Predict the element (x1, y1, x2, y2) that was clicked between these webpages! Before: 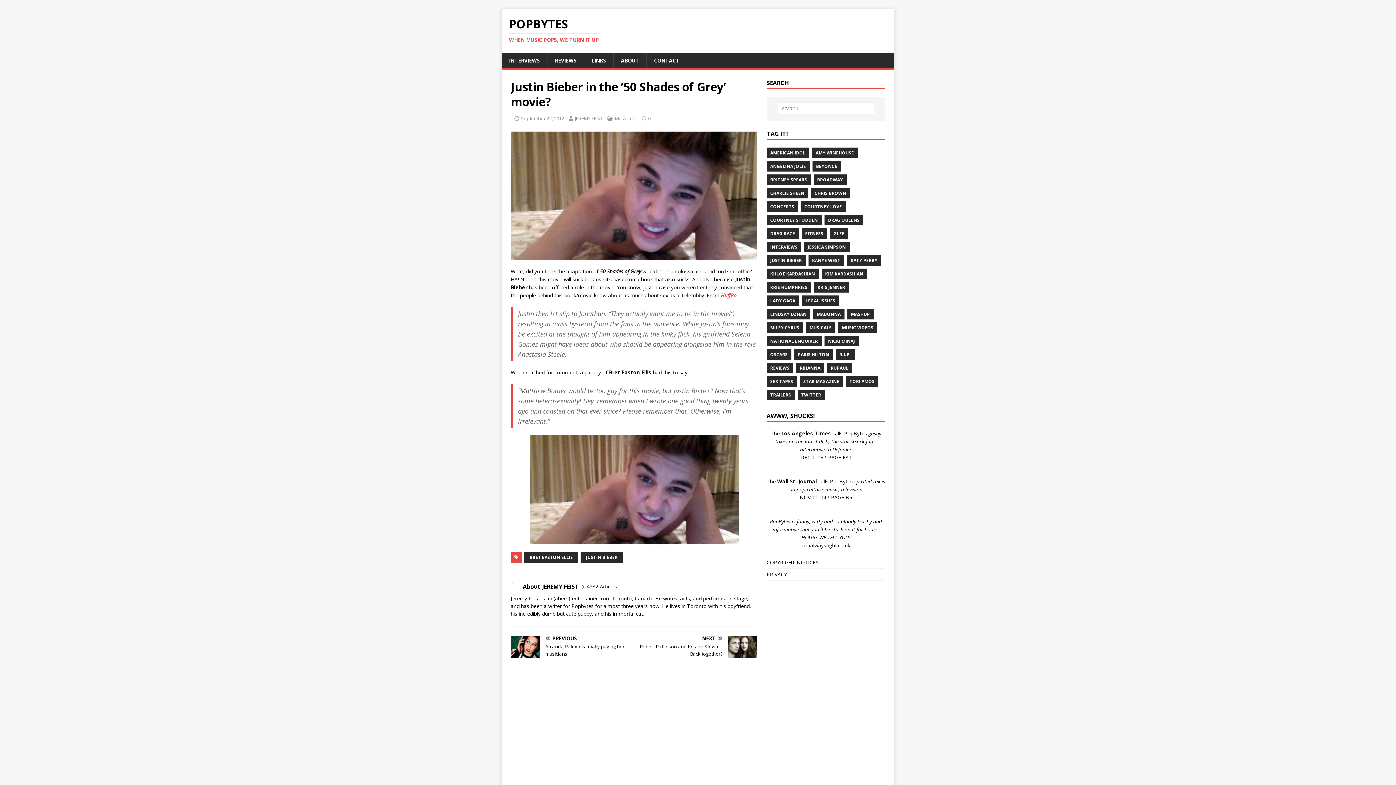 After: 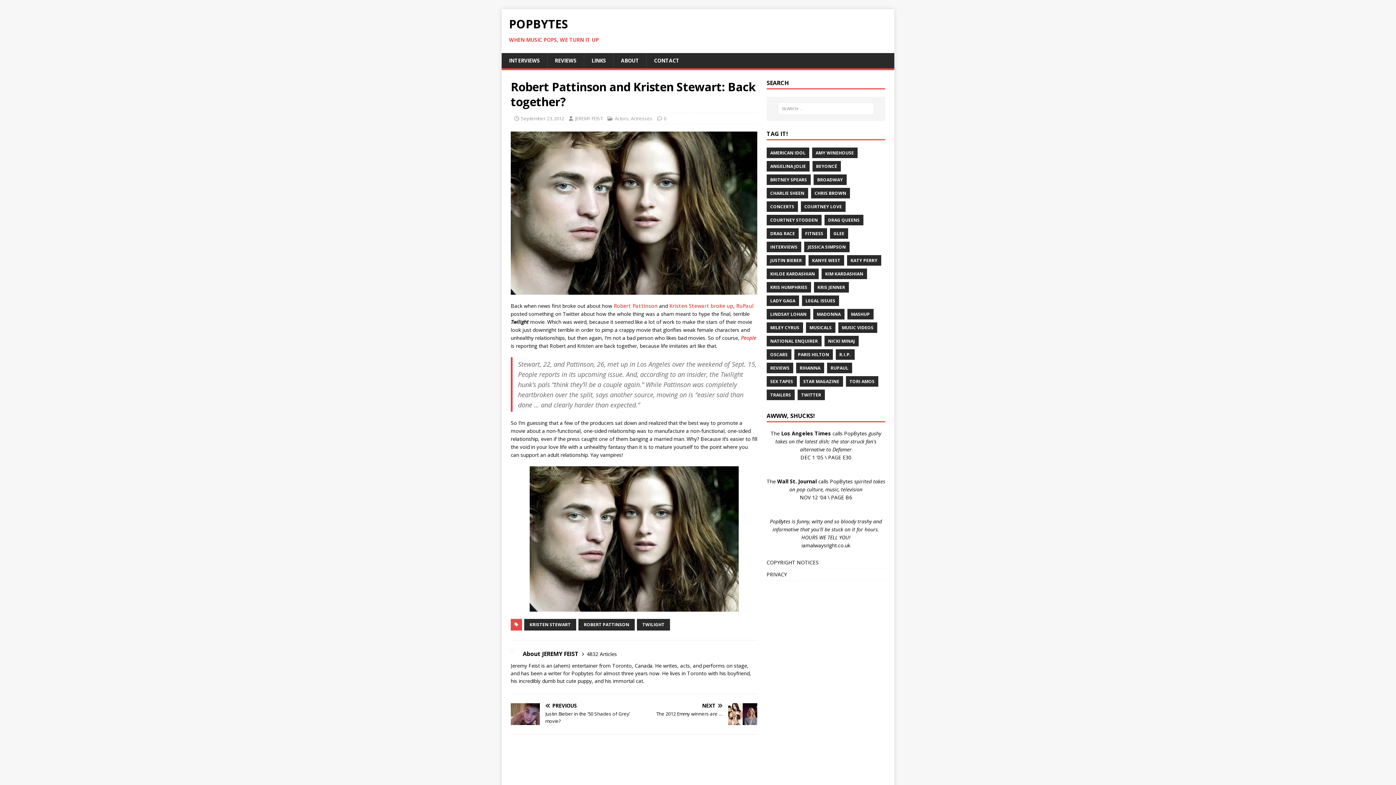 Action: label: NEXT

Robert Pattinson and Kristen Stewart: Back together? bbox: (637, 636, 757, 657)